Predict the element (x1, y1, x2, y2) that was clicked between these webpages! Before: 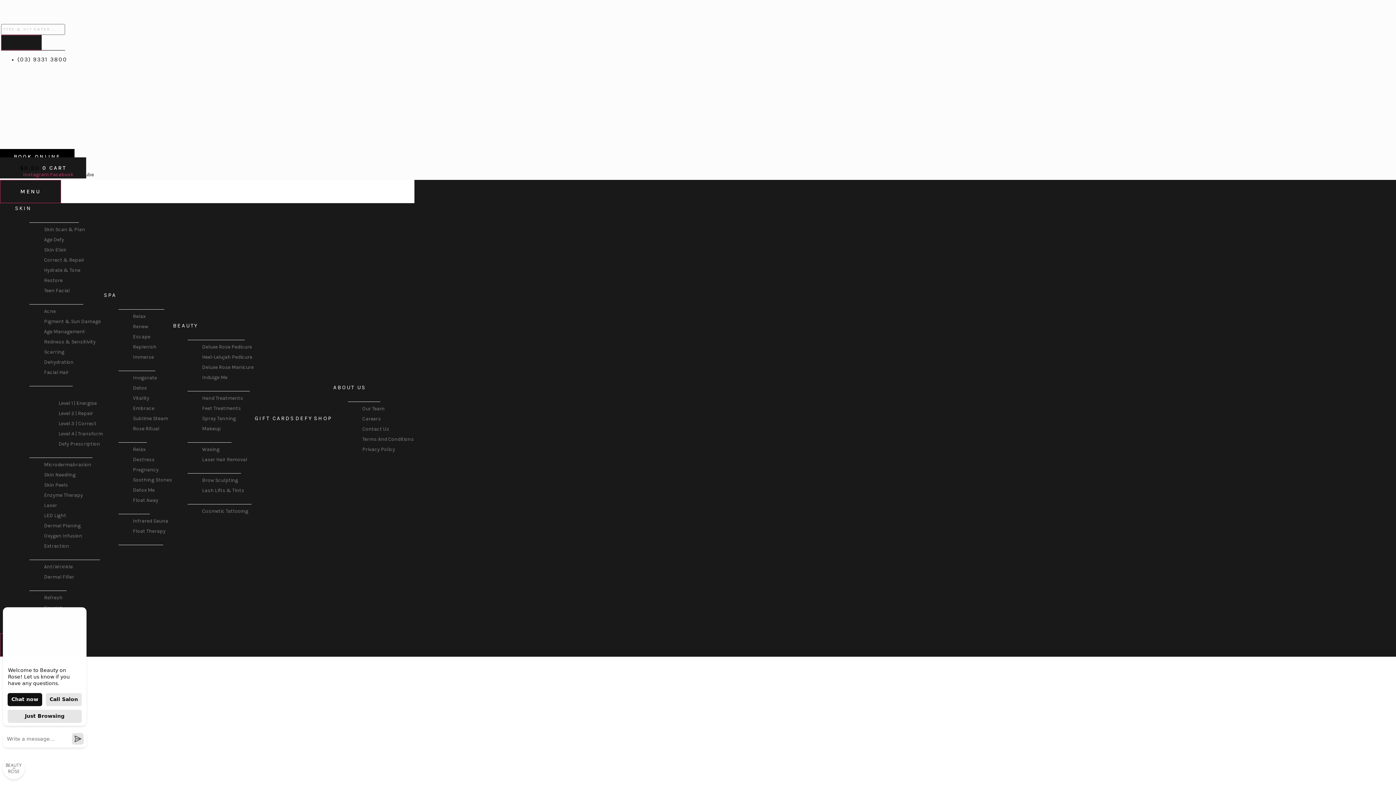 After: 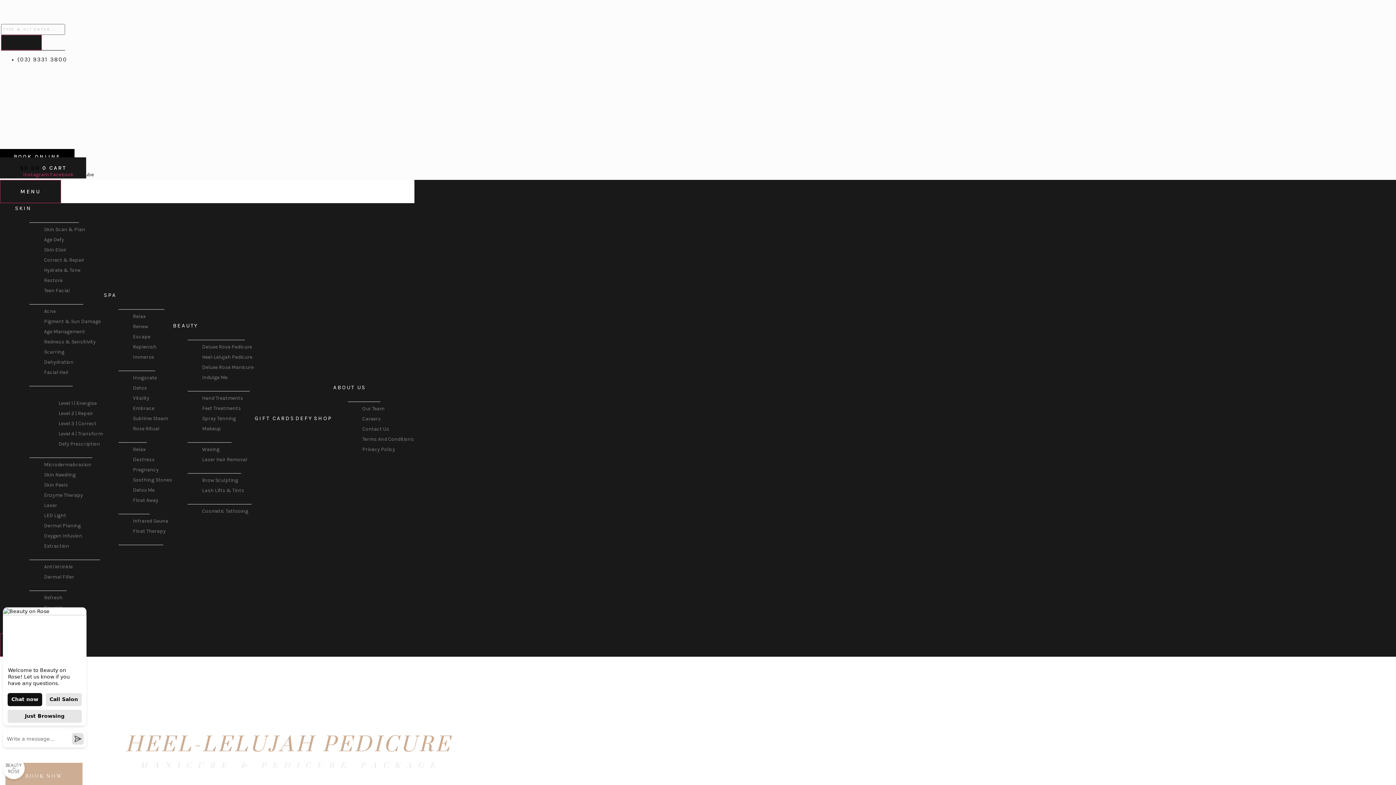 Action: bbox: (202, 354, 252, 360) label: Heel-Lelujah Pedicure